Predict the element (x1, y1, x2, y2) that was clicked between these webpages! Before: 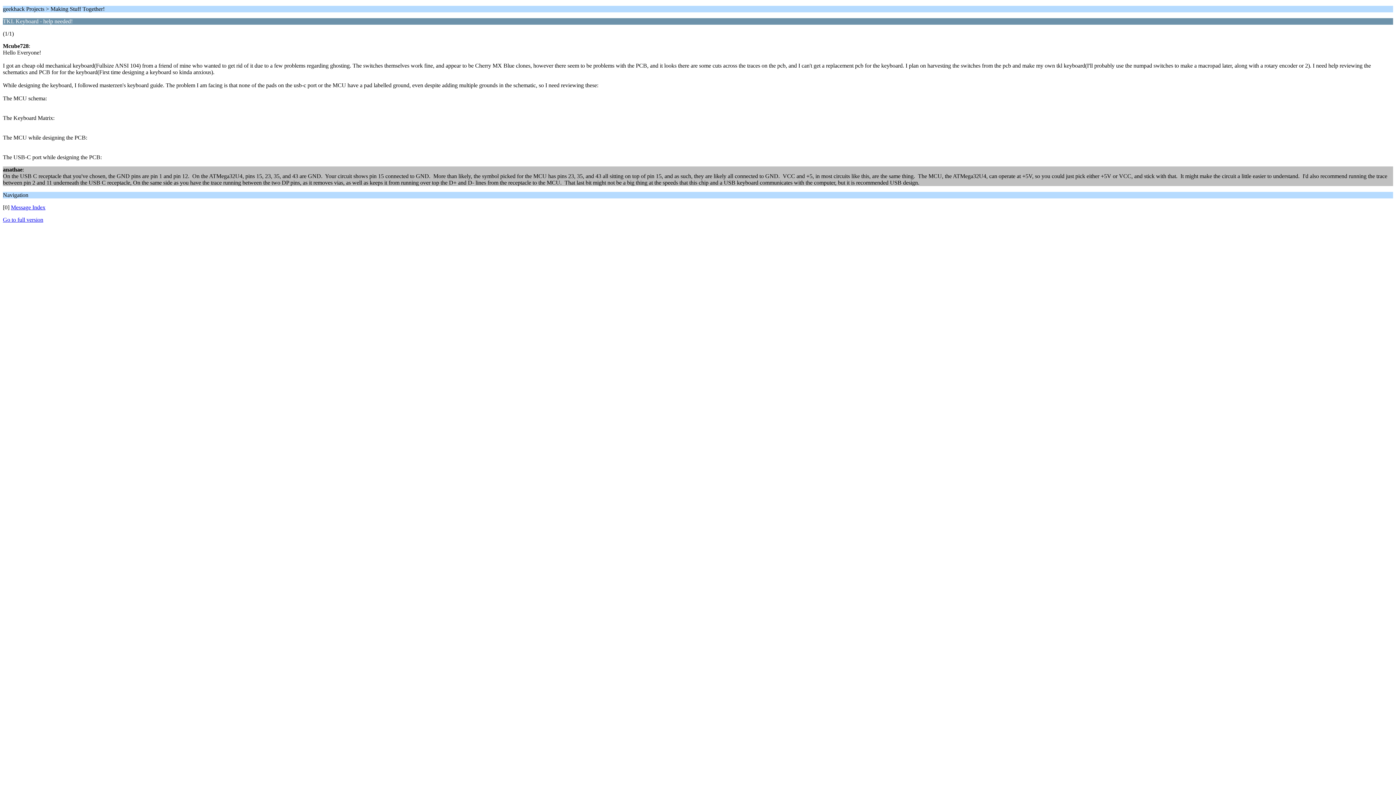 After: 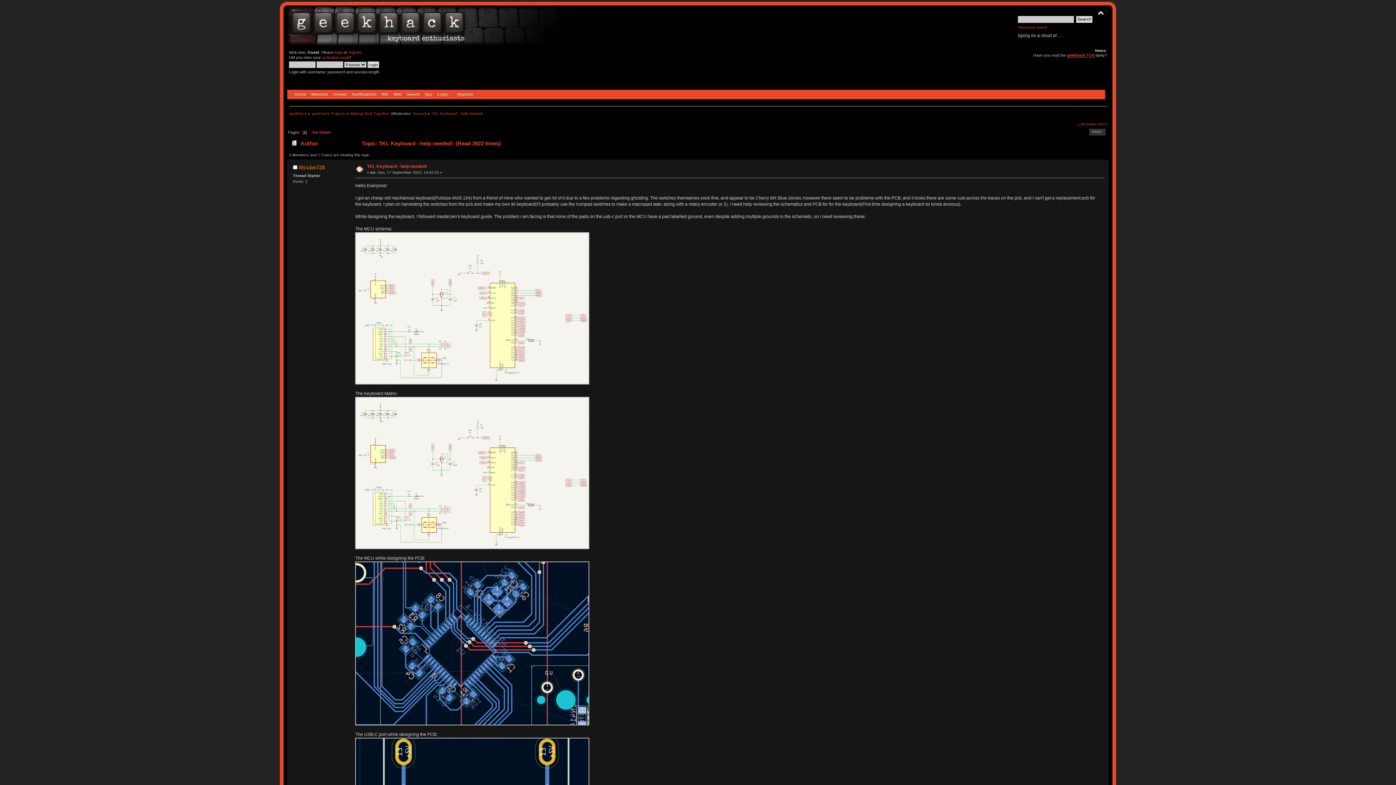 Action: label: Go to full version bbox: (2, 216, 43, 222)